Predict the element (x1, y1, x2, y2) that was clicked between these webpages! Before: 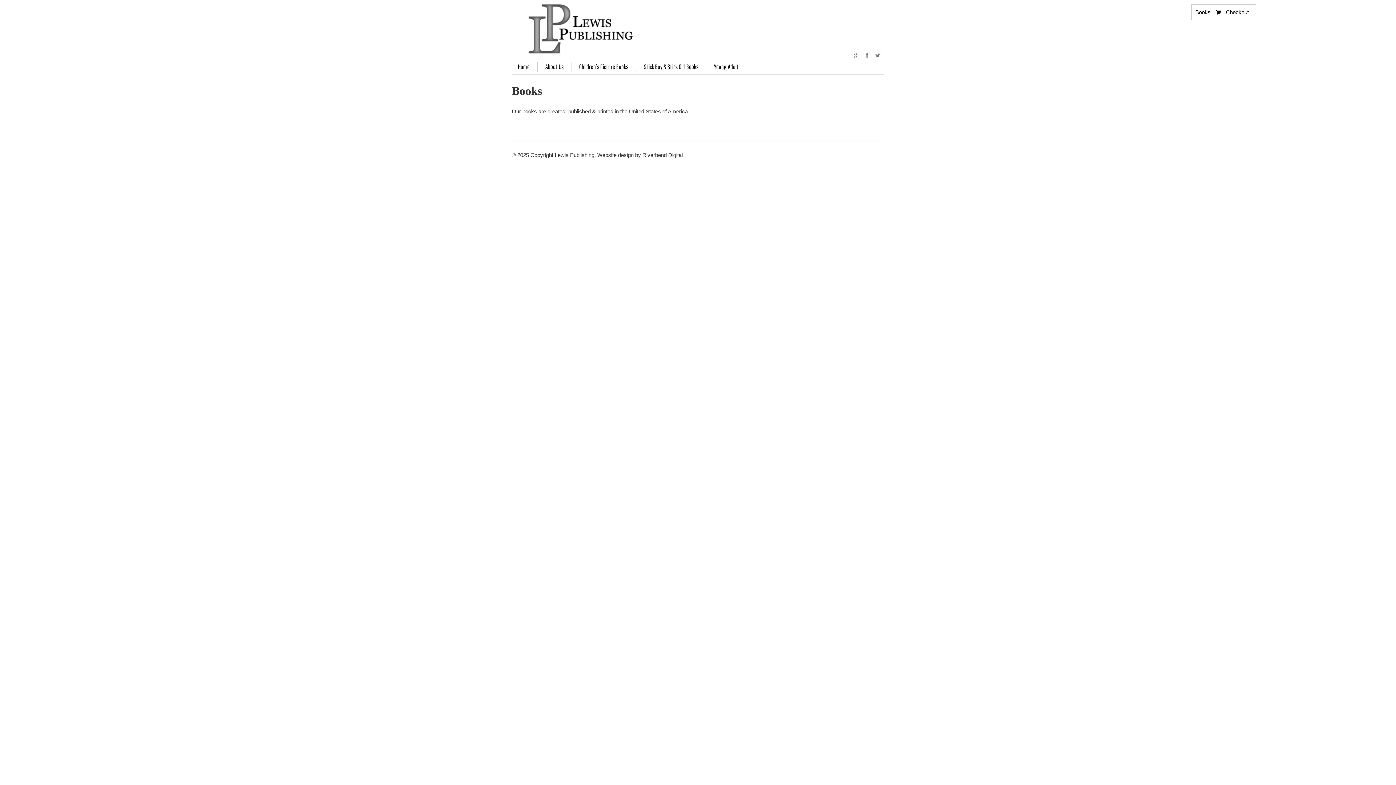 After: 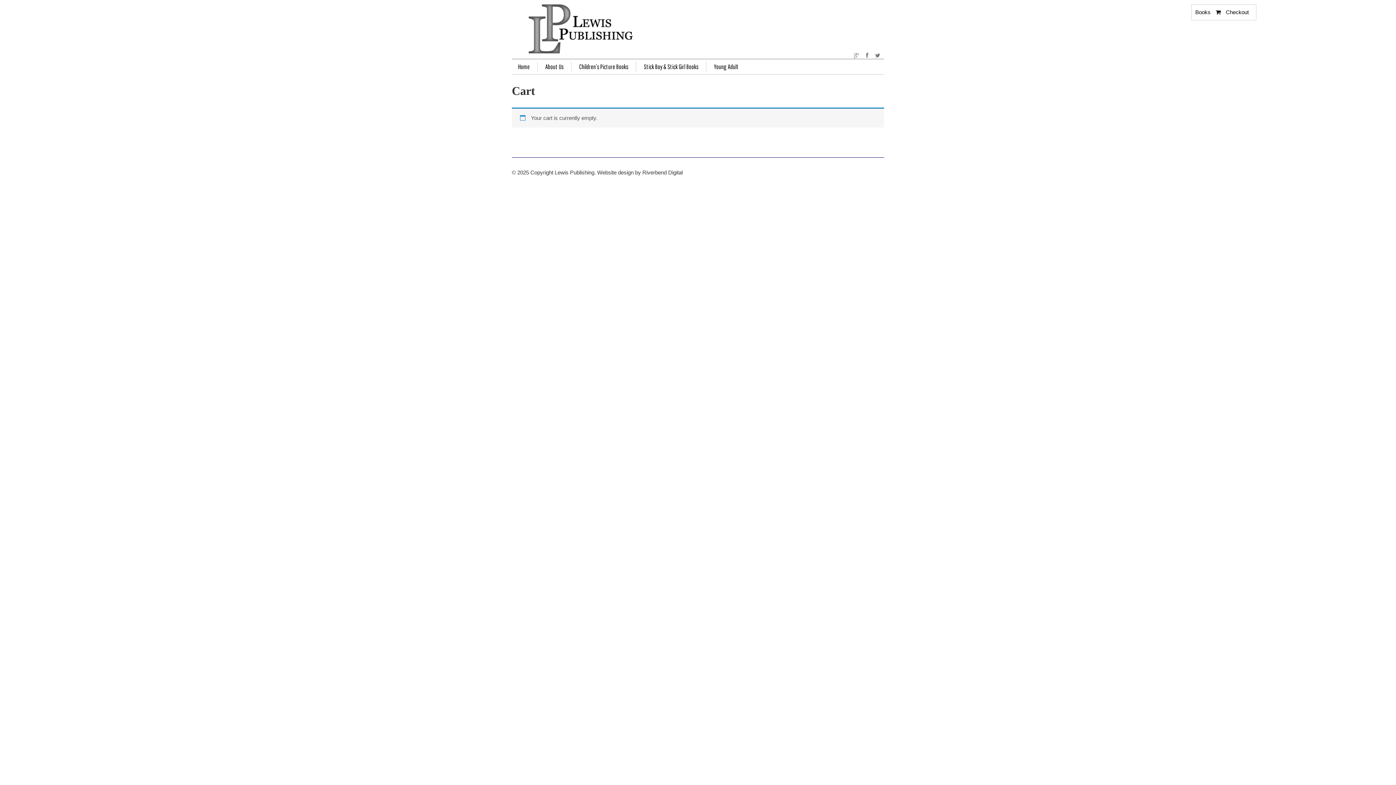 Action: label: Checkout bbox: (1226, 9, 1249, 15)